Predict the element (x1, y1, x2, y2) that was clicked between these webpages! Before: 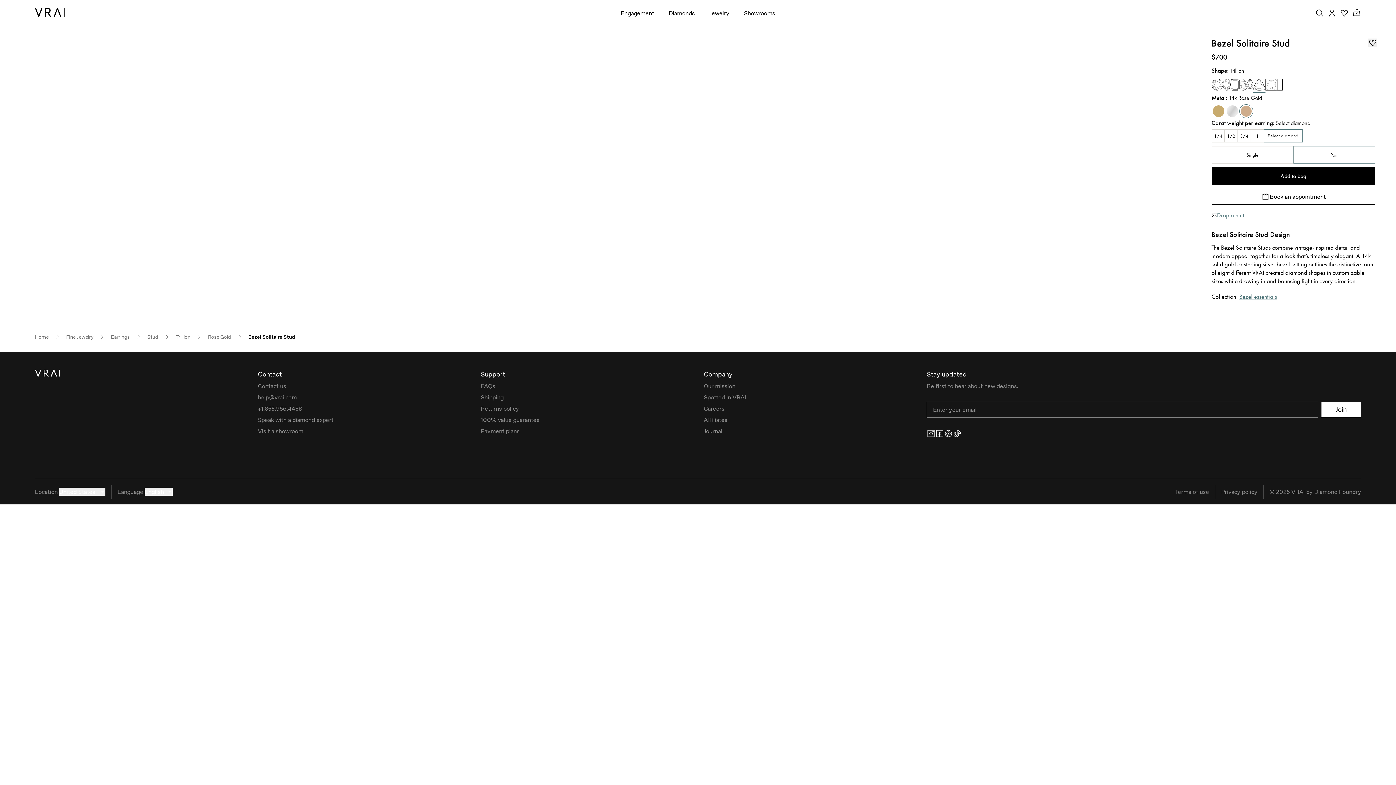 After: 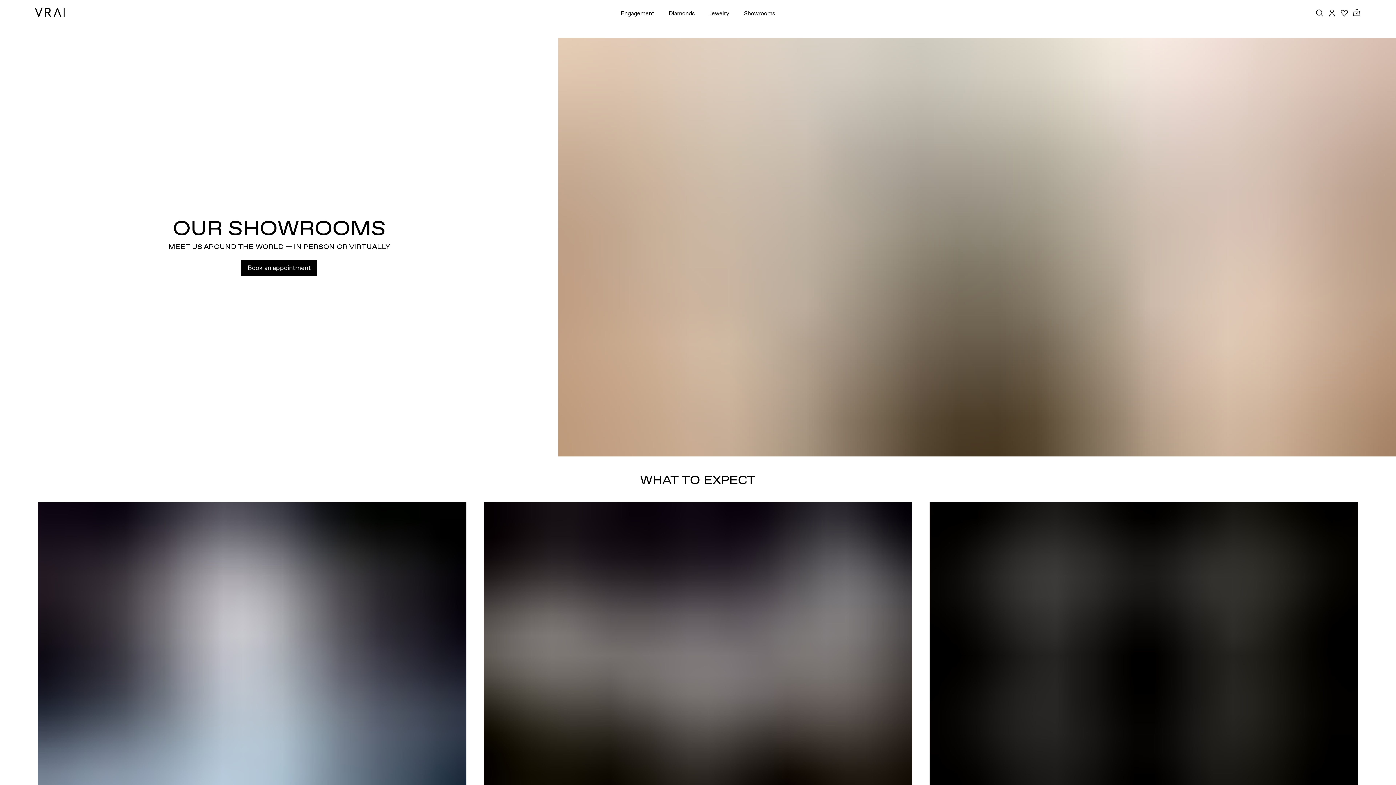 Action: label: Visit a showroom bbox: (257, 427, 303, 435)